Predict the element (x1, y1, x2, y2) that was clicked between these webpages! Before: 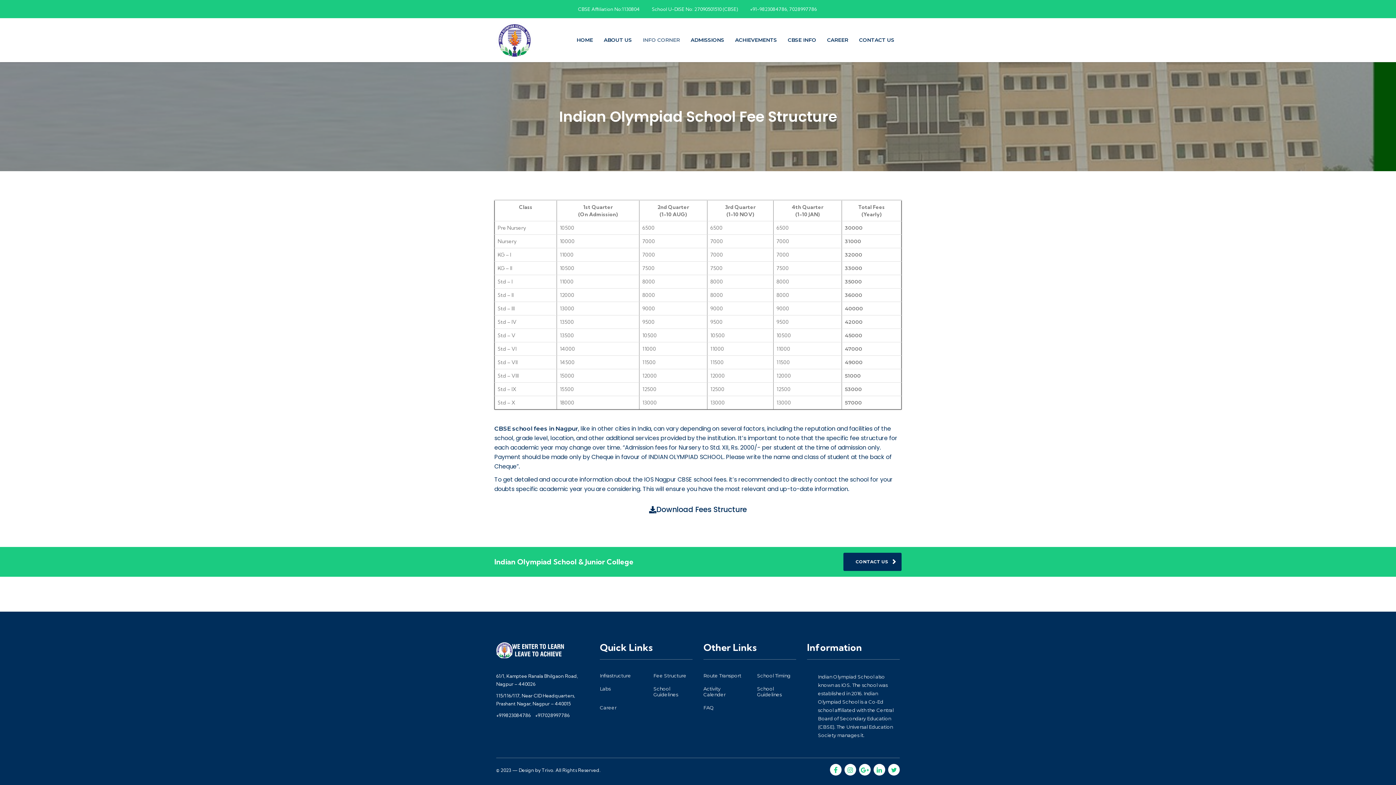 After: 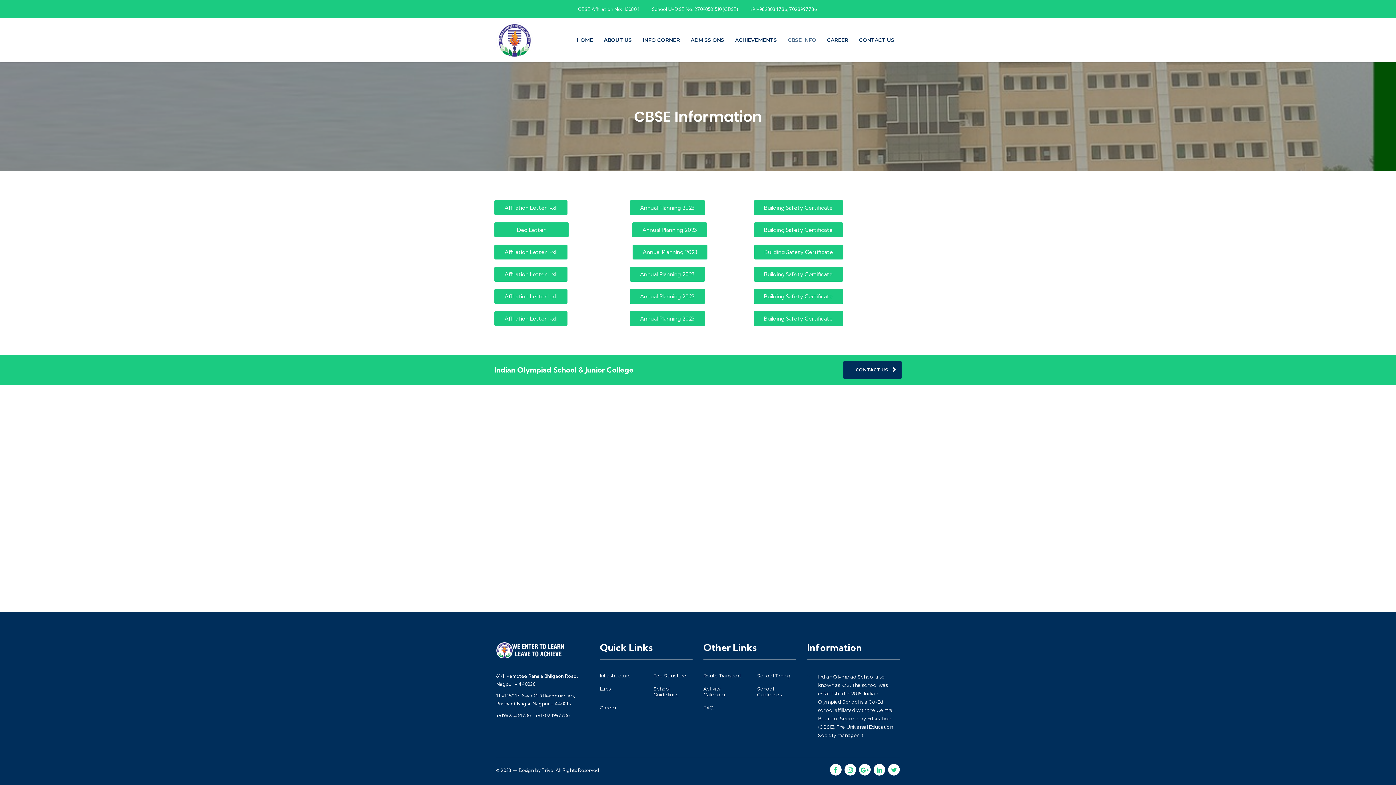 Action: bbox: (782, 27, 821, 52) label: CBSE INFO